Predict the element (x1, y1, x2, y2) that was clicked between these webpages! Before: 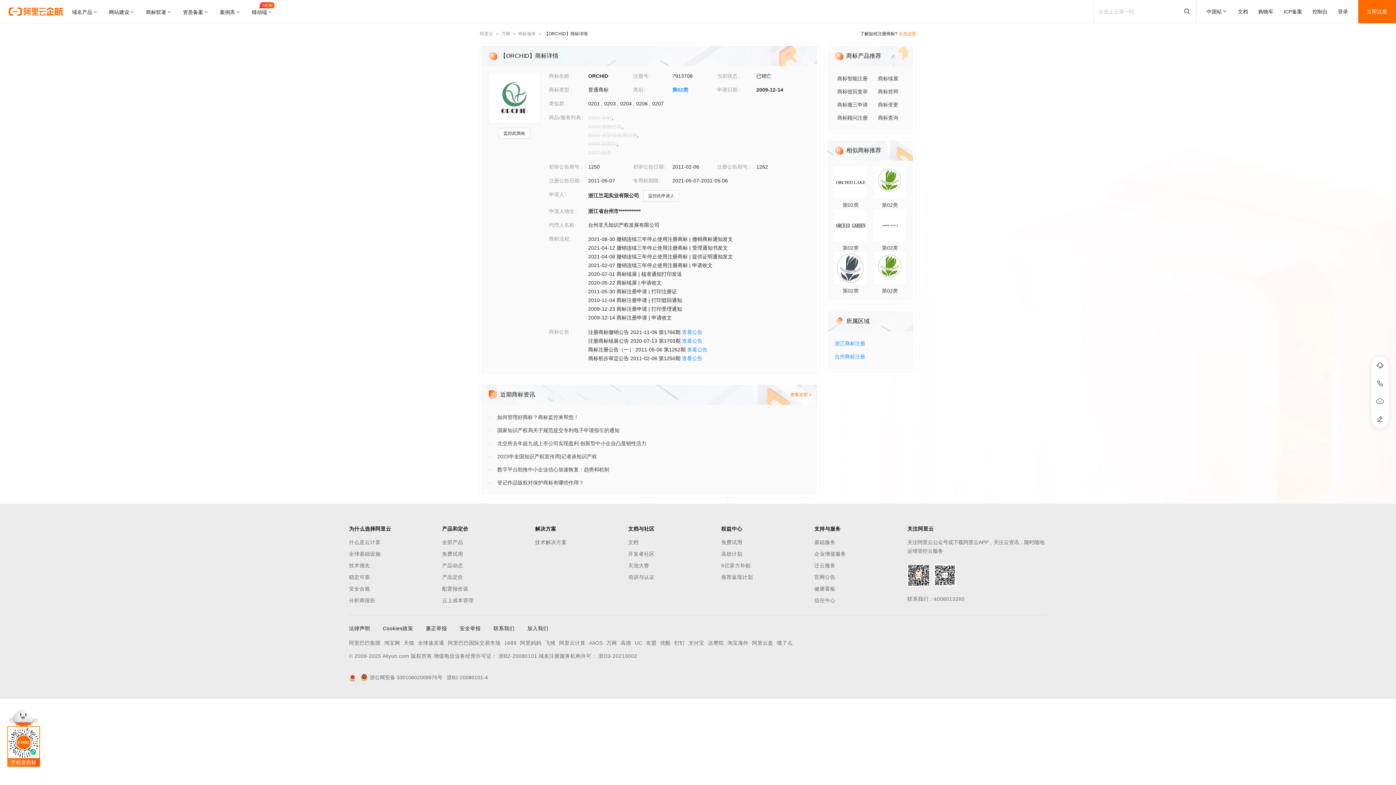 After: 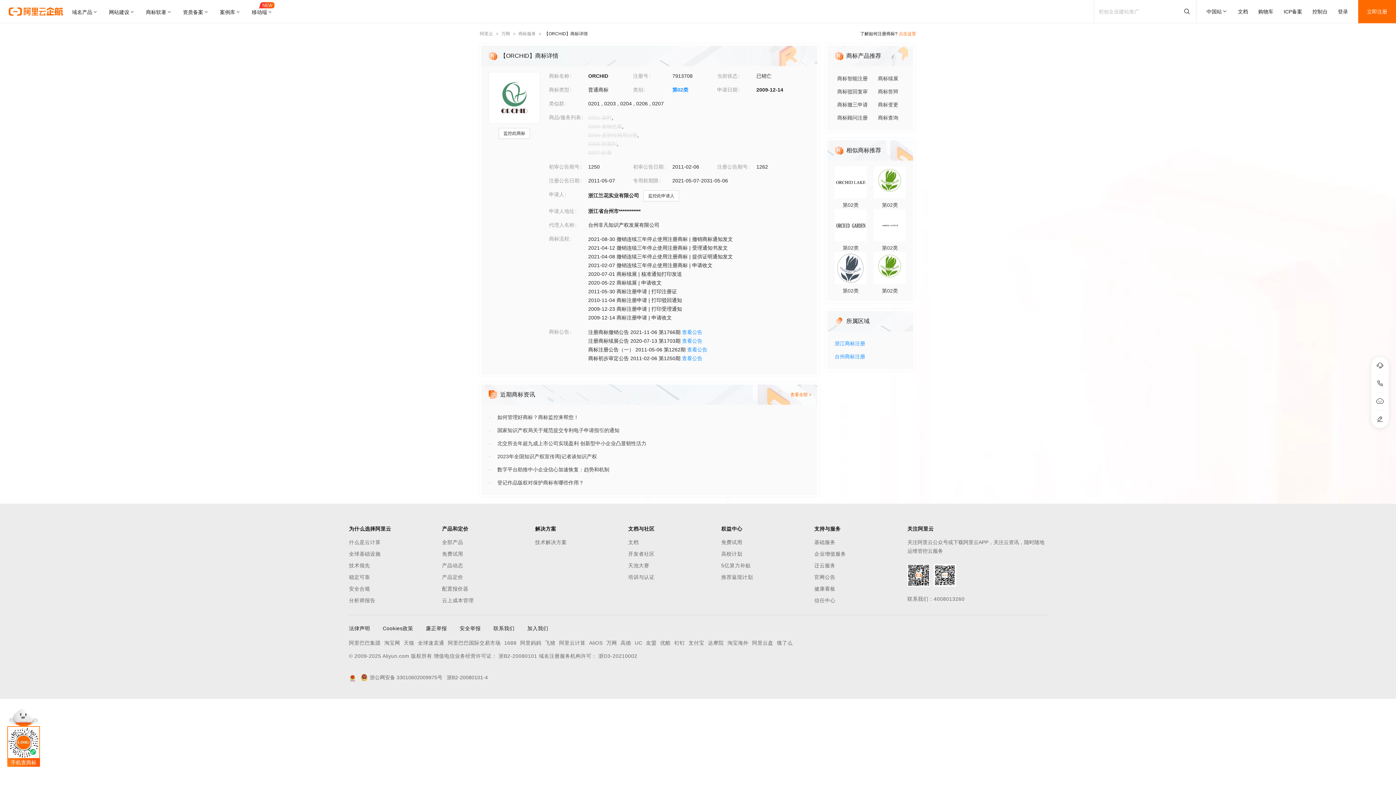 Action: label: 第02类 bbox: (874, 266, 906, 295)